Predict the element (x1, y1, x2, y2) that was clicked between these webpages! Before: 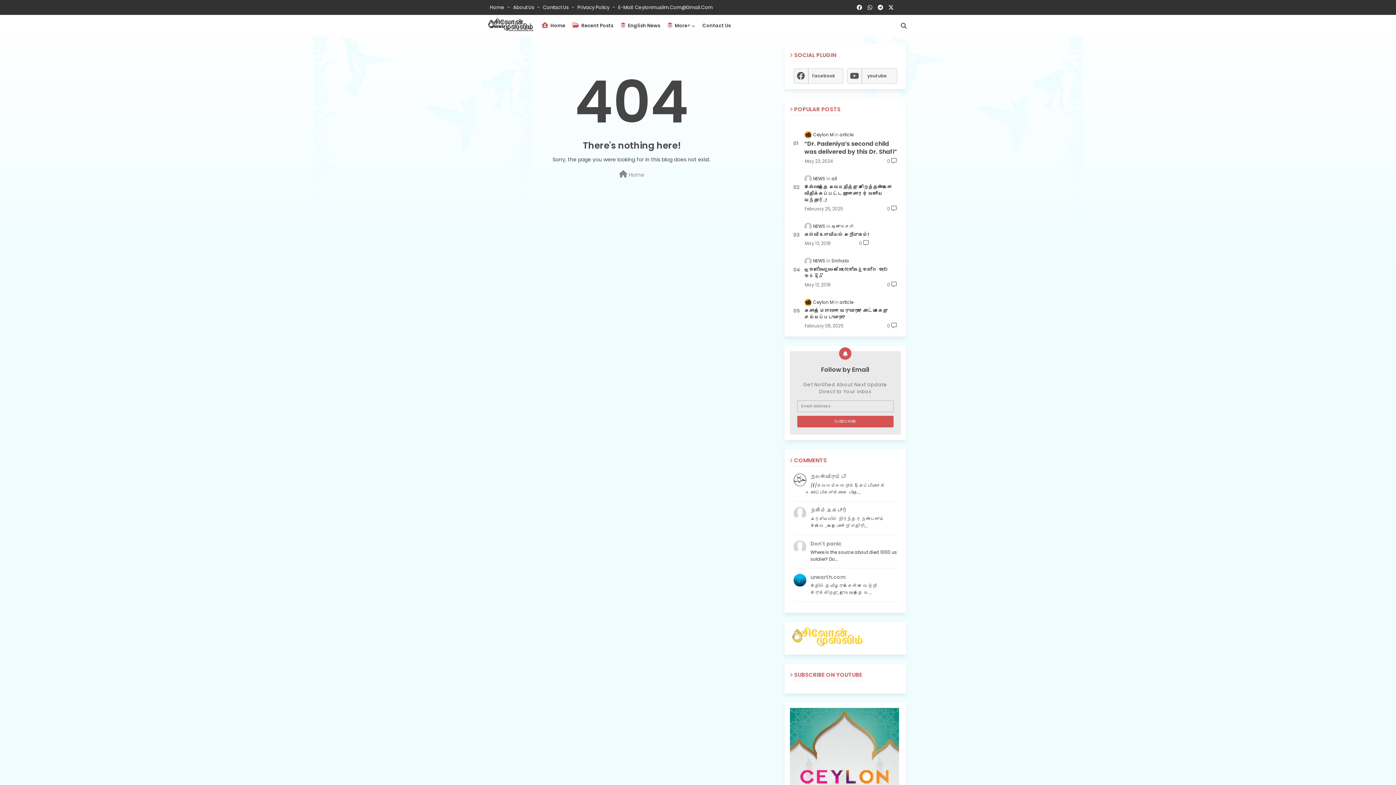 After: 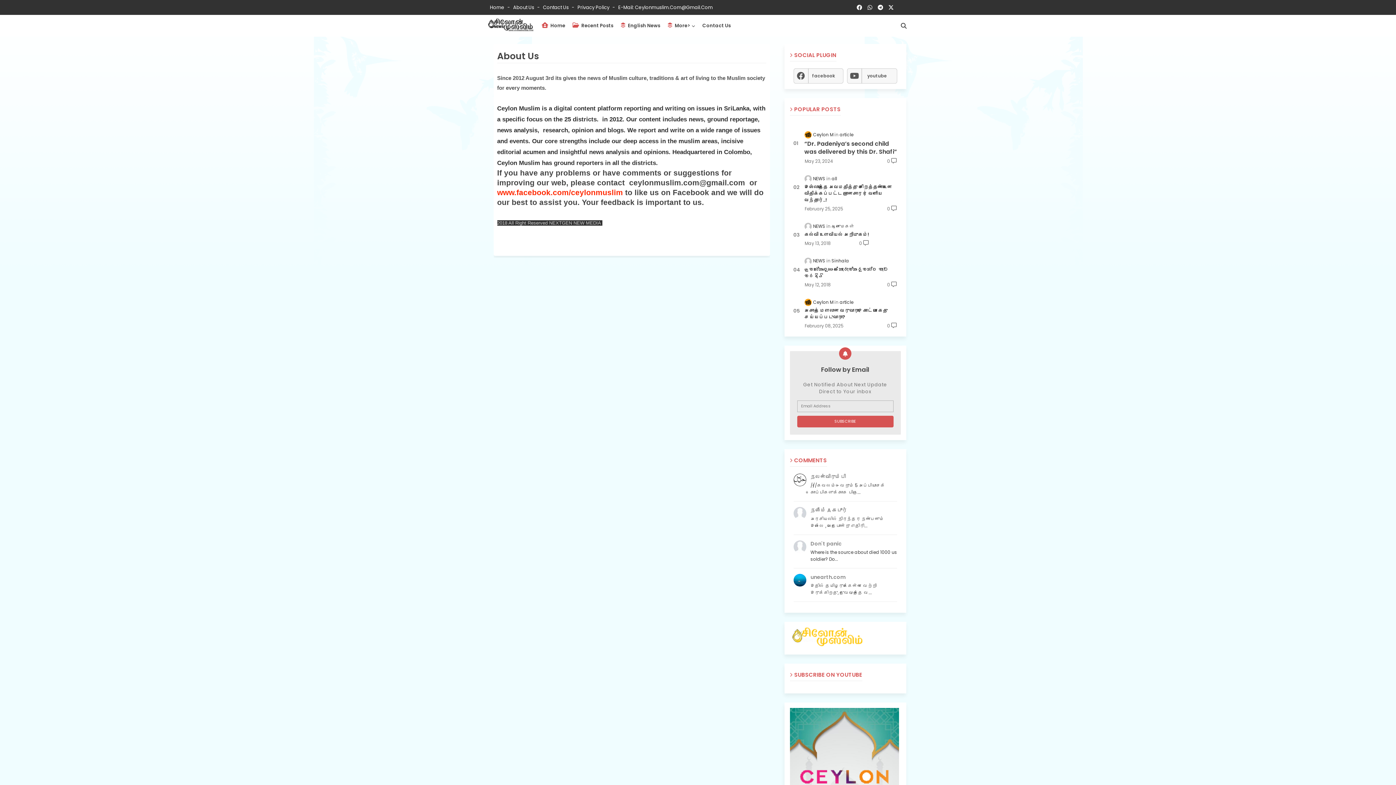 Action: label: Contact Us  bbox: (543, 4, 576, 10)